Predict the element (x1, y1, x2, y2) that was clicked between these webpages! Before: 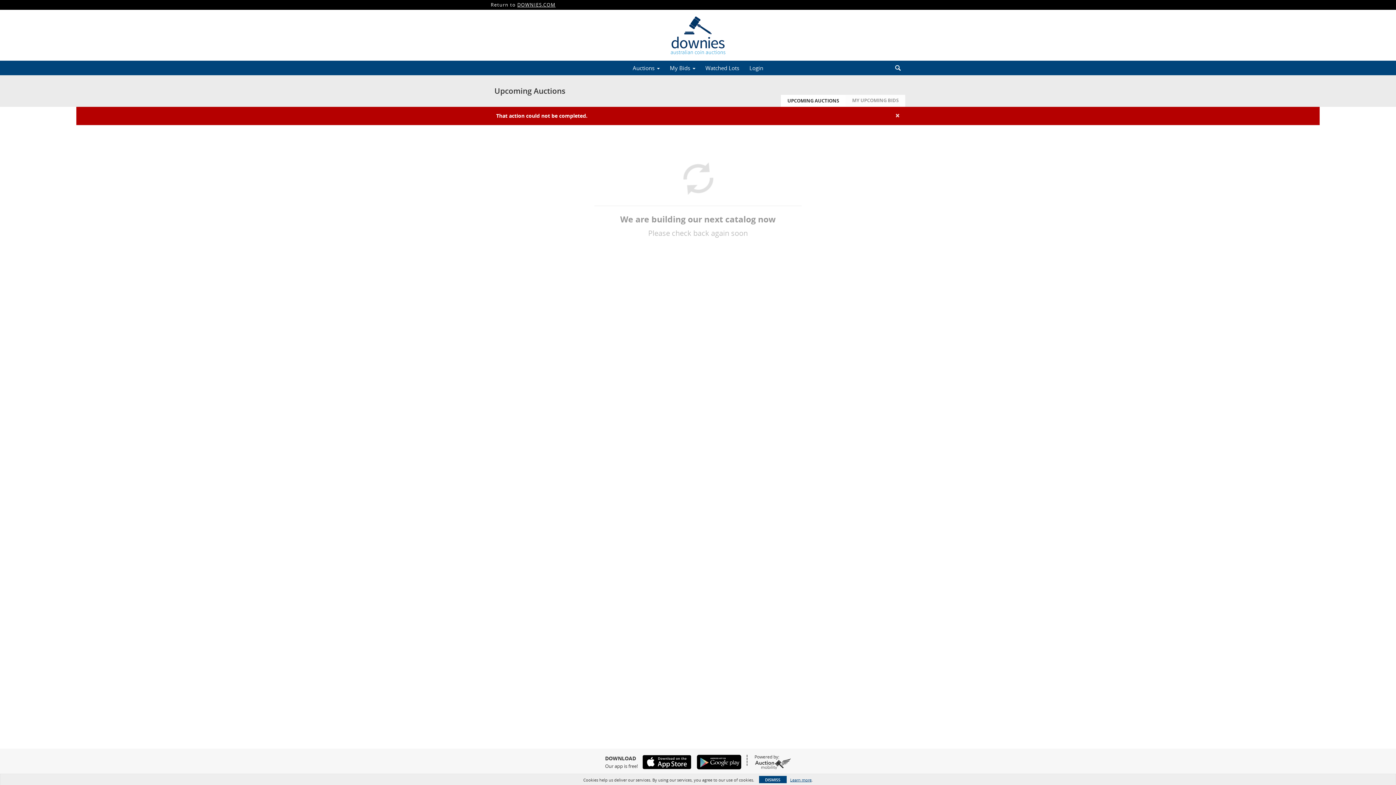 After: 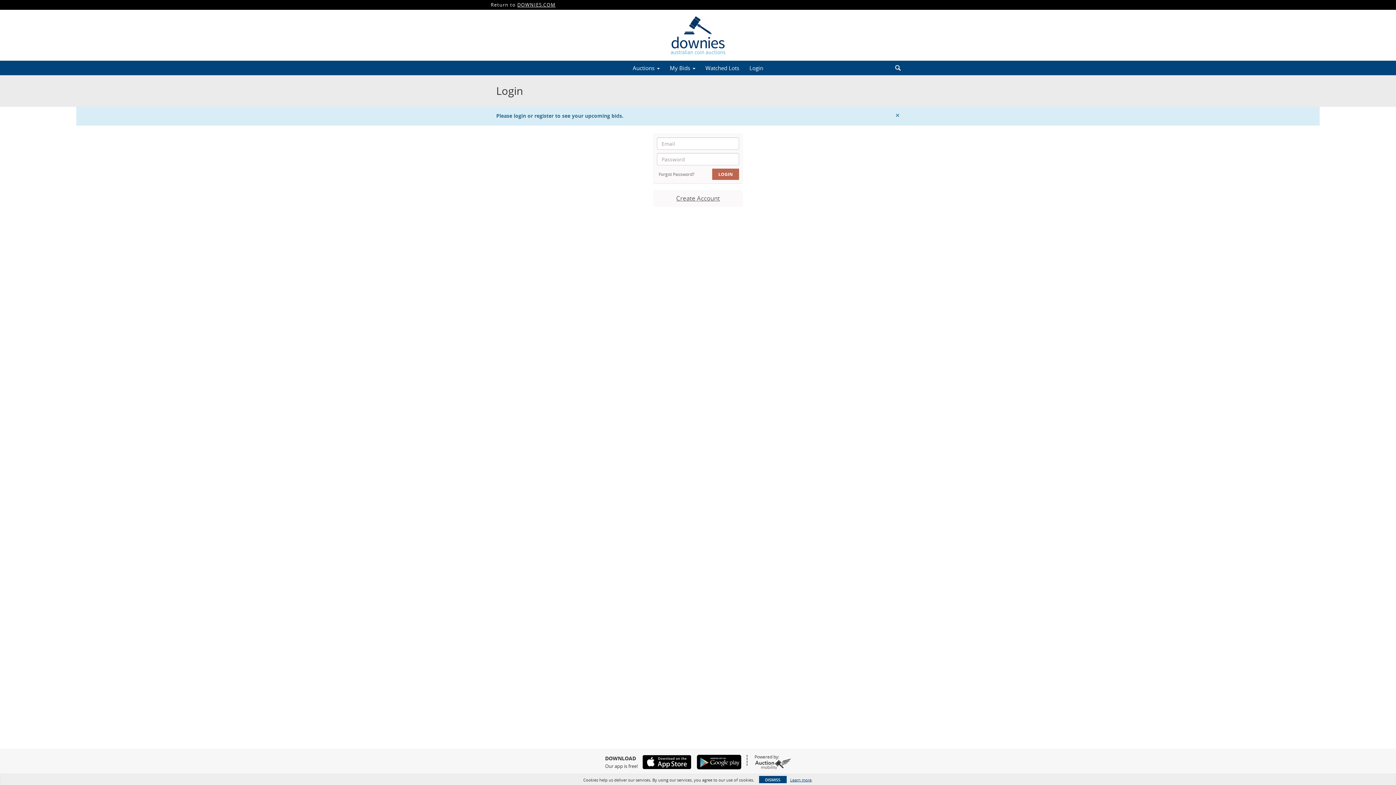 Action: label: MY UPCOMING BIDS bbox: (845, 94, 905, 106)